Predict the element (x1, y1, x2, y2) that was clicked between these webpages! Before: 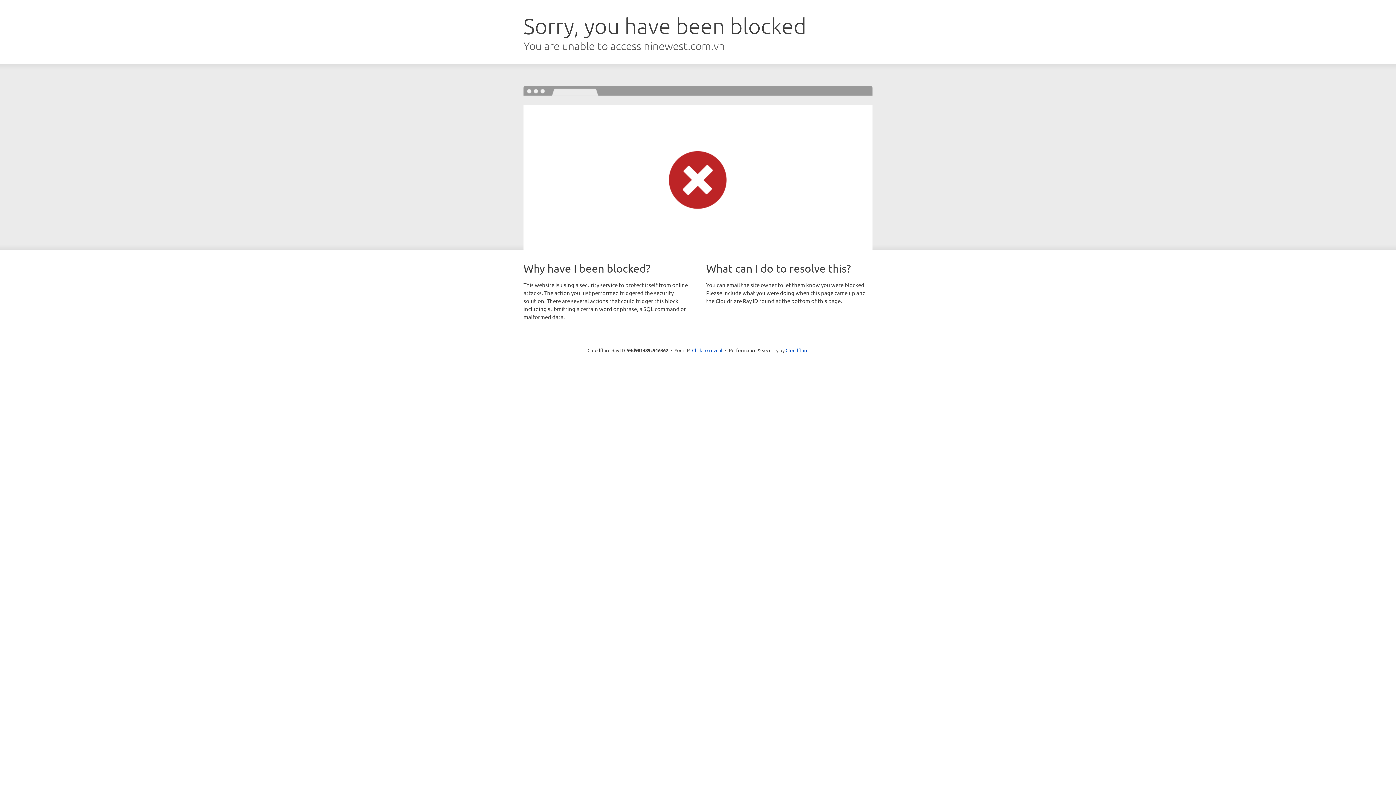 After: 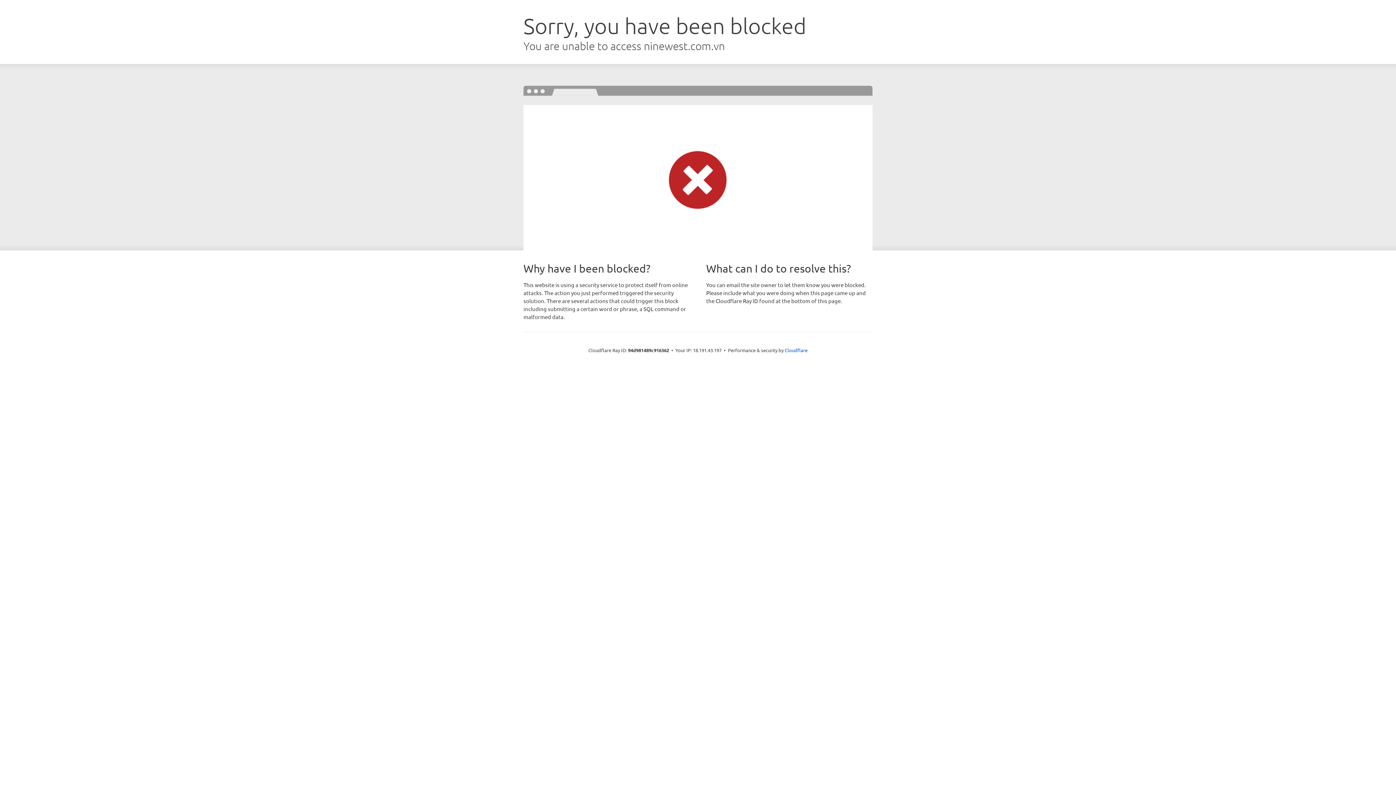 Action: label: Click to reveal bbox: (692, 346, 722, 353)